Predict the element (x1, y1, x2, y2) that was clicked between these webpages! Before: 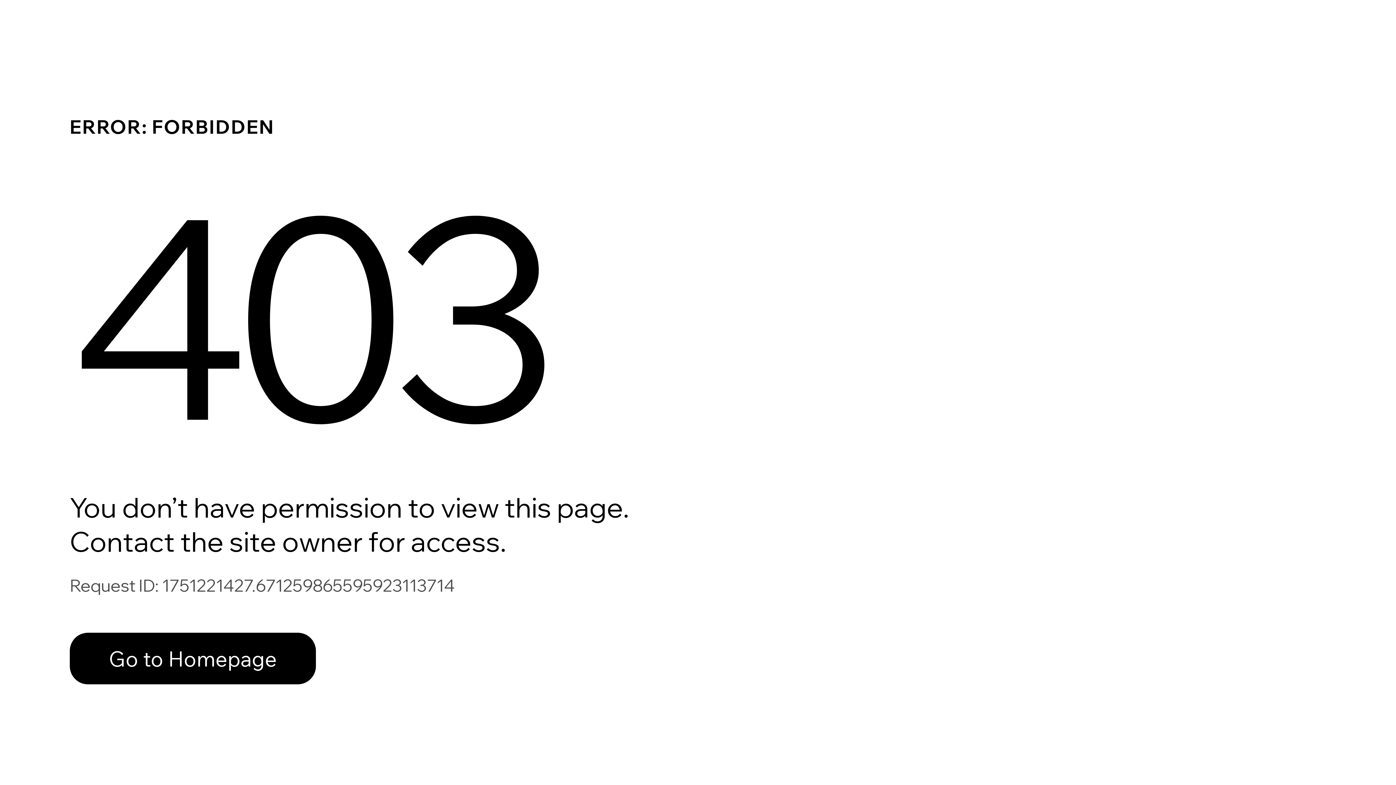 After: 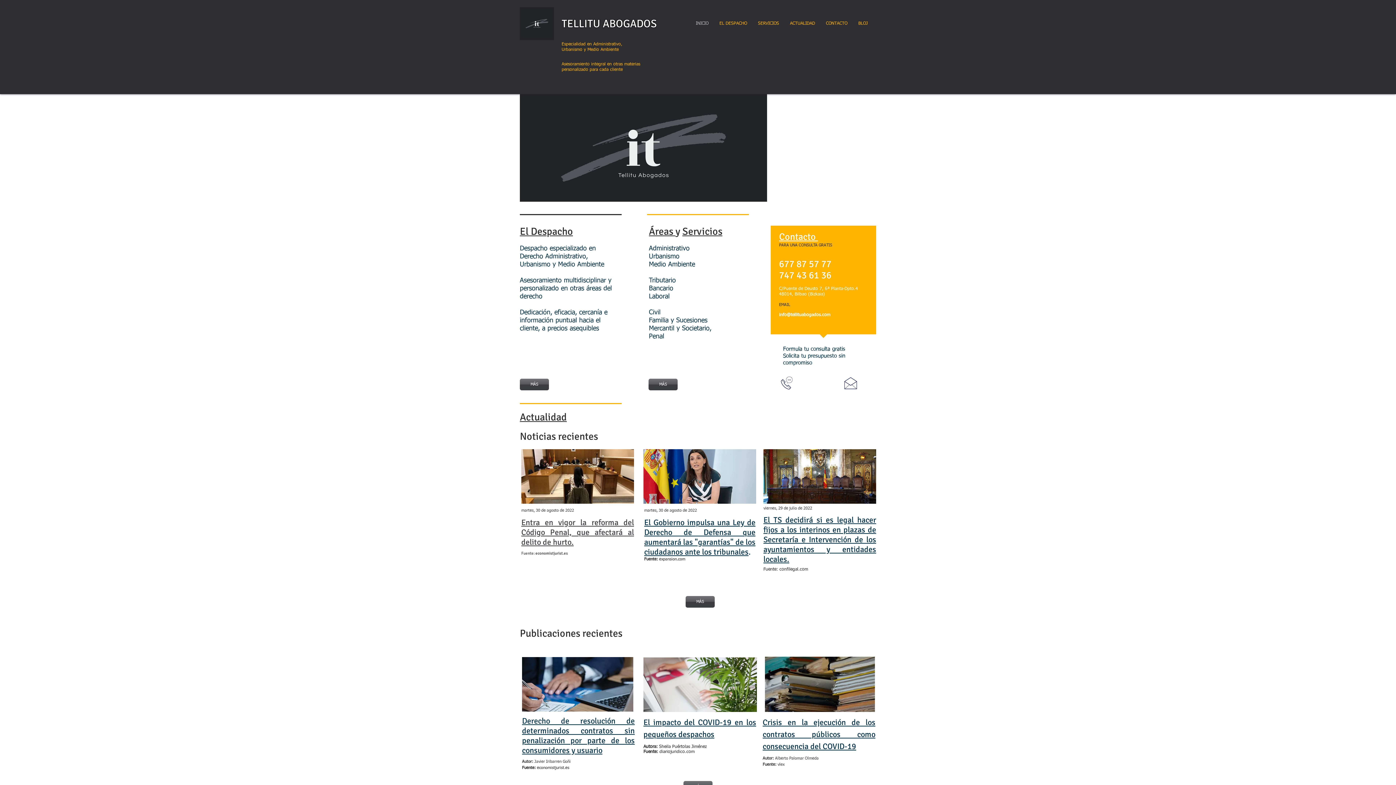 Action: bbox: (69, 617, 768, 694) label: Go to Homepage